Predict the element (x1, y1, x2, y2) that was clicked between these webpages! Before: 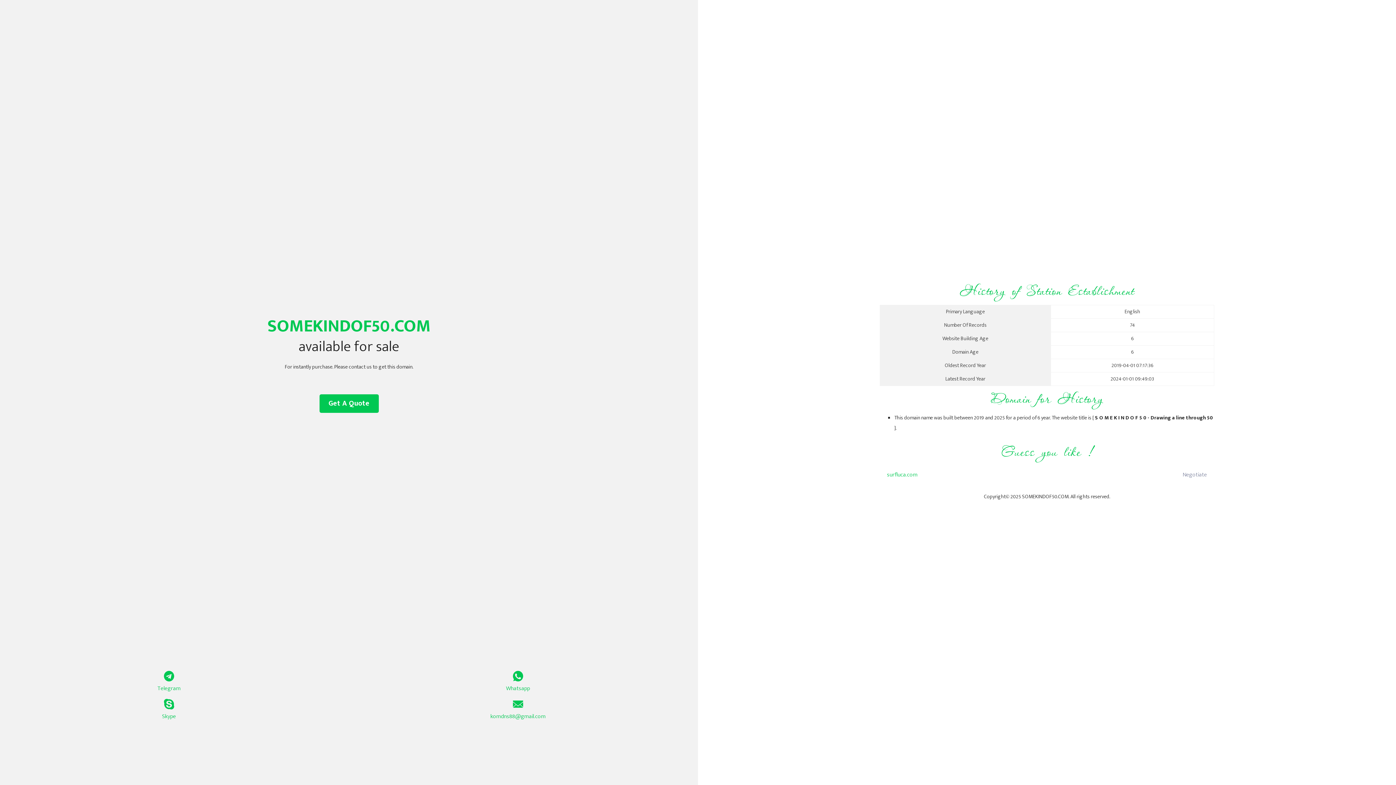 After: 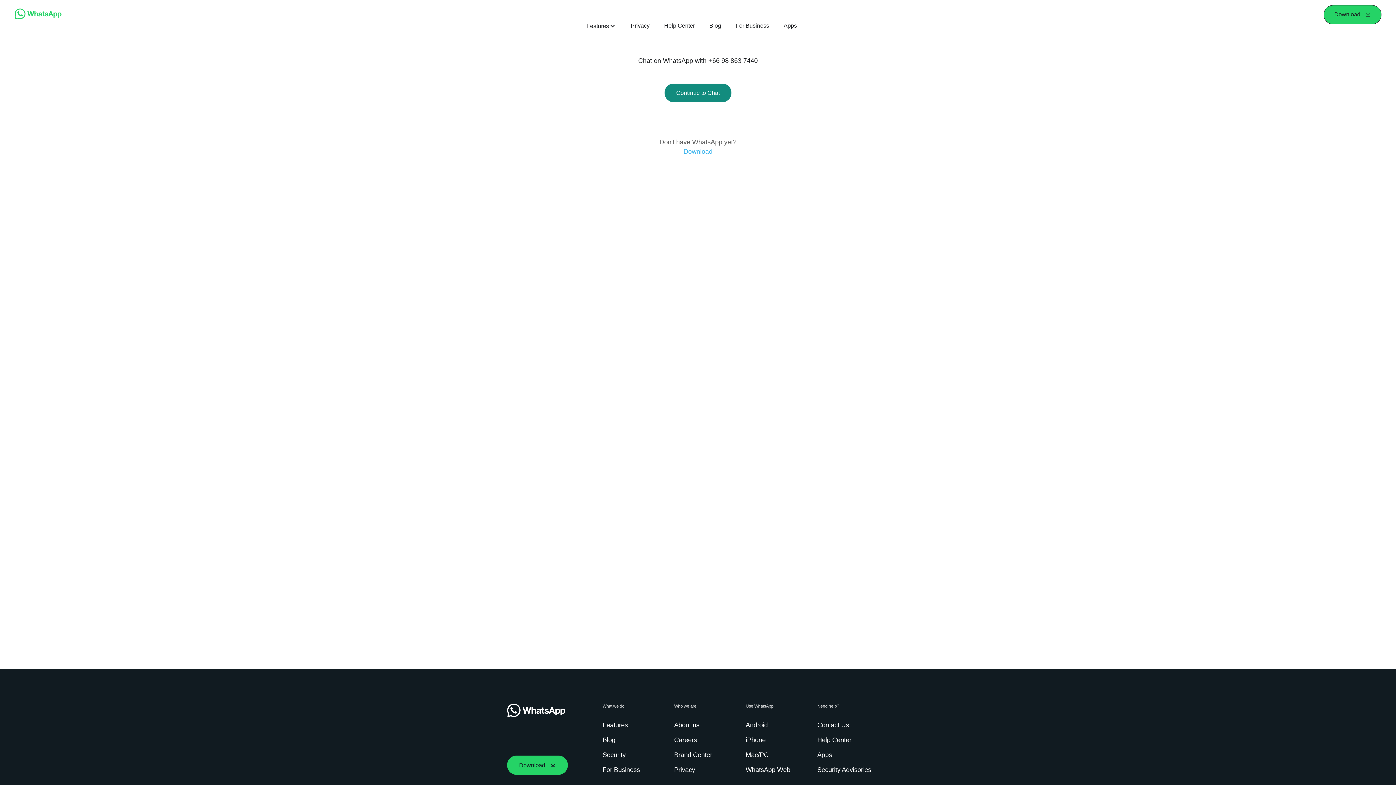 Action: label: Whatsapp bbox: (349, 671, 687, 693)